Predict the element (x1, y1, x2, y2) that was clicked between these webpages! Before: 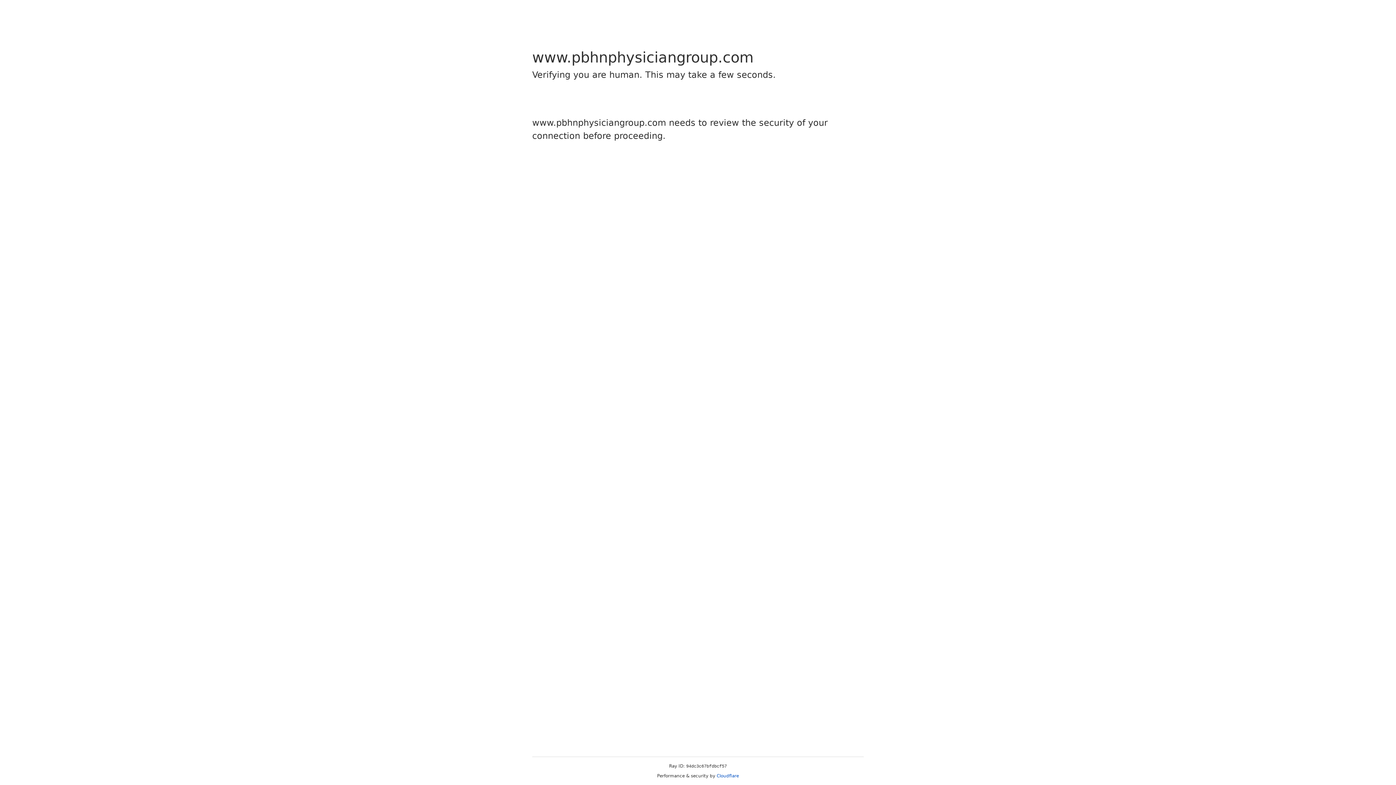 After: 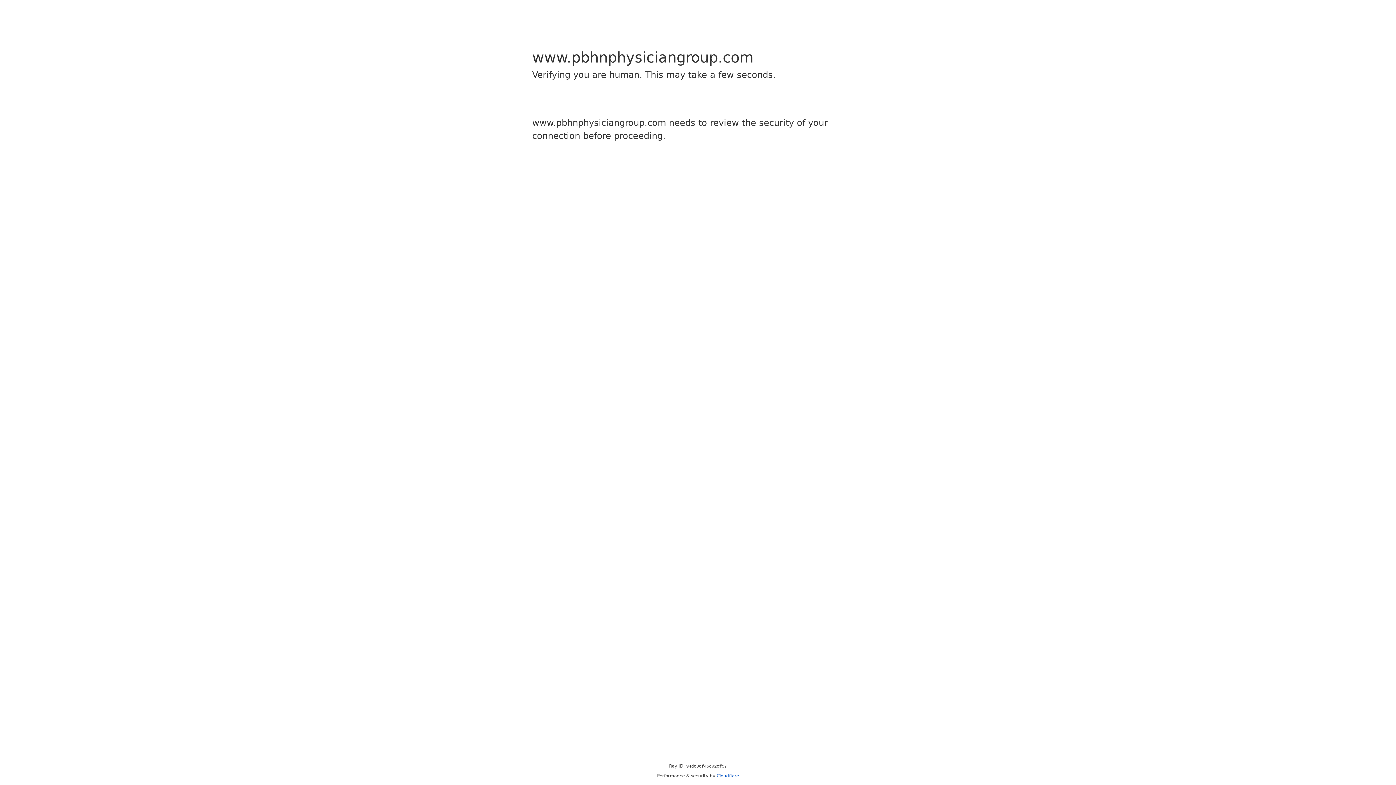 Action: bbox: (716, 773, 739, 778) label: Cloudflare